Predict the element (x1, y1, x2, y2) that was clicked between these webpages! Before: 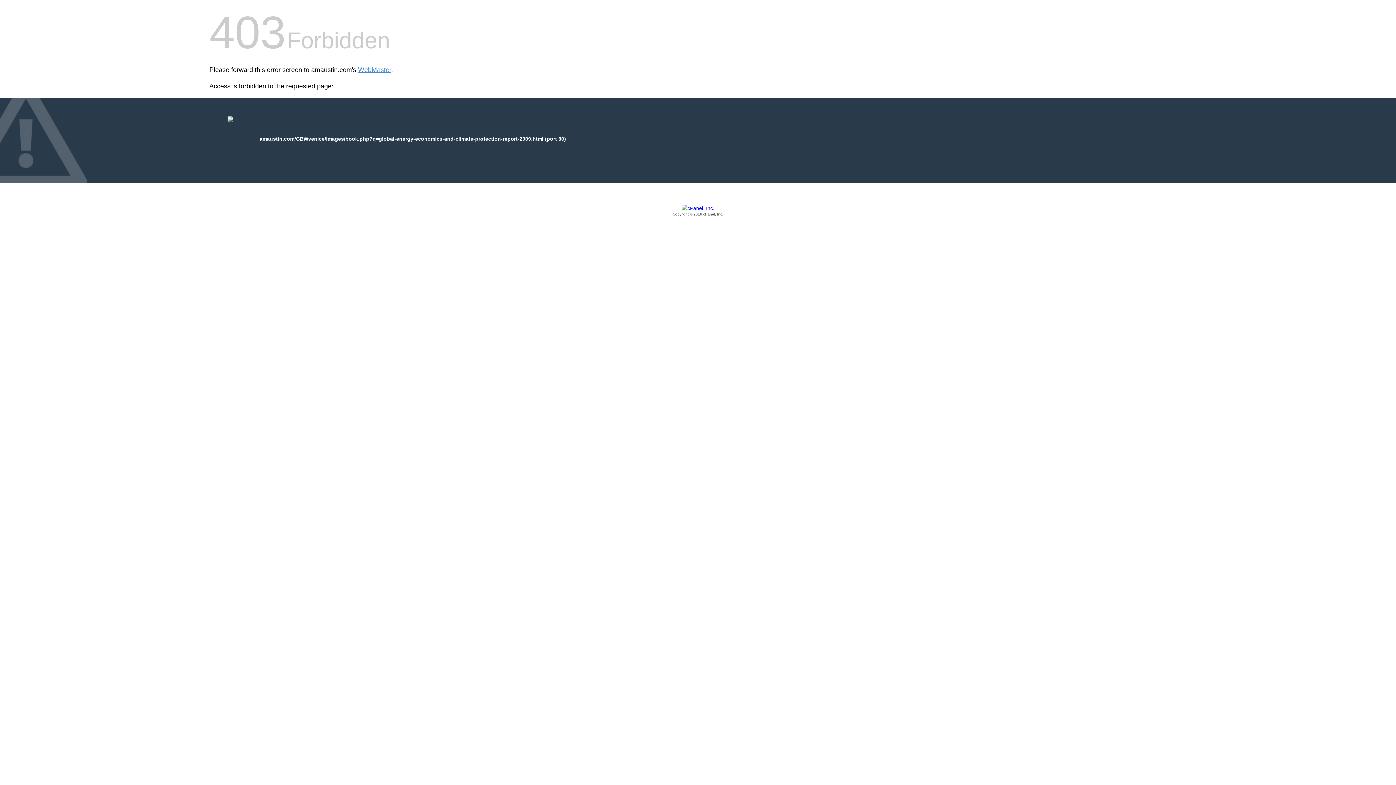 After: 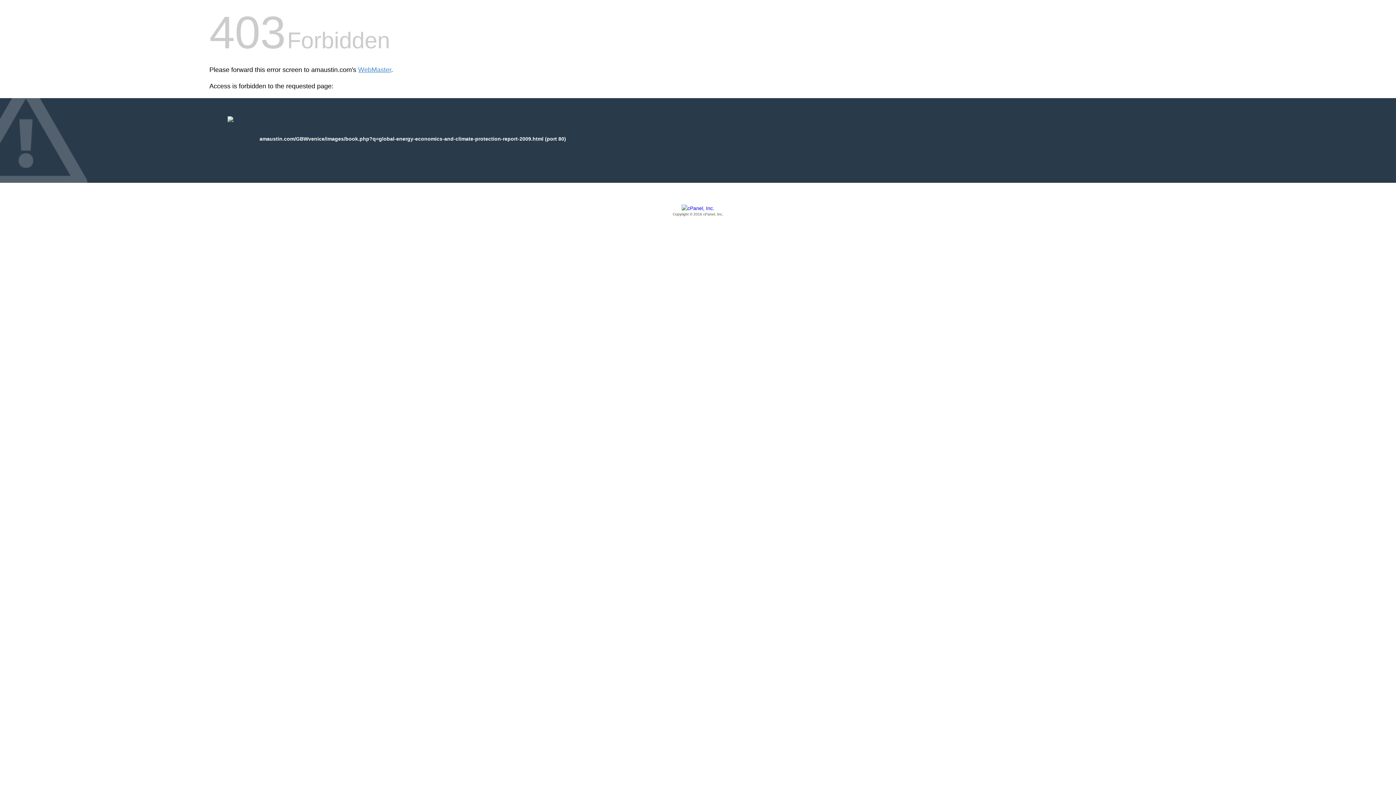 Action: bbox: (209, 205, 1186, 217) label: Copyright © 2016 cPanel, Inc.